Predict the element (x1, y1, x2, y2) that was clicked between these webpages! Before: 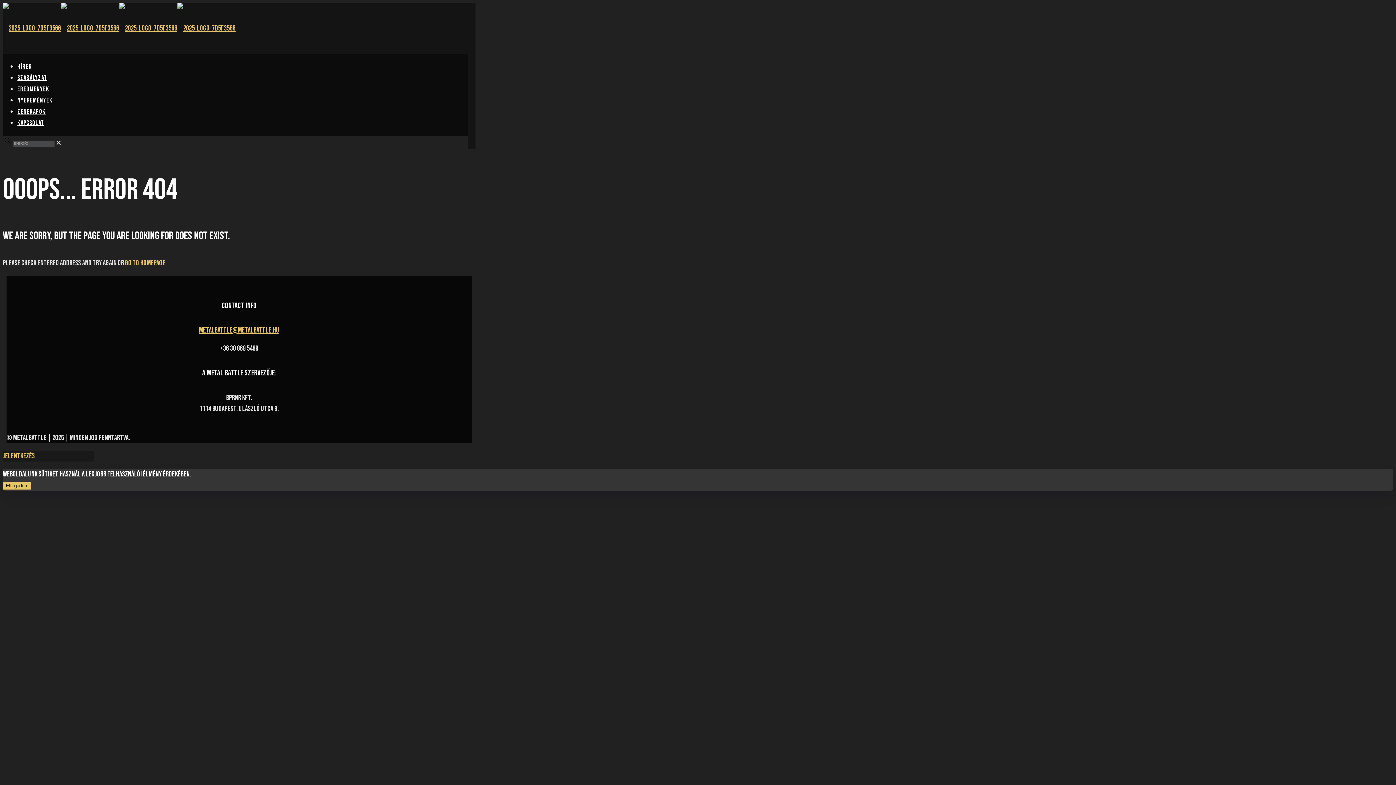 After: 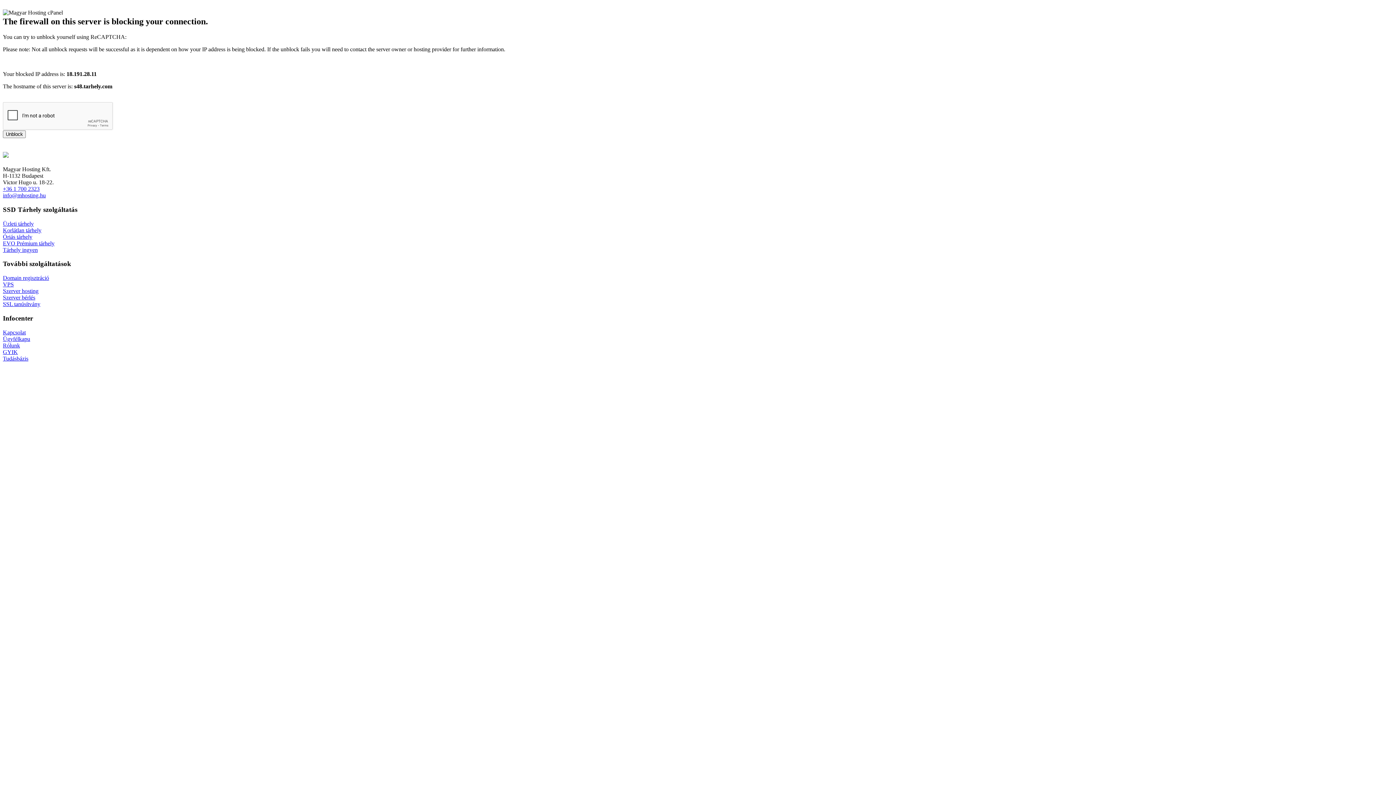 Action: bbox: (2, 15, 235, 41)